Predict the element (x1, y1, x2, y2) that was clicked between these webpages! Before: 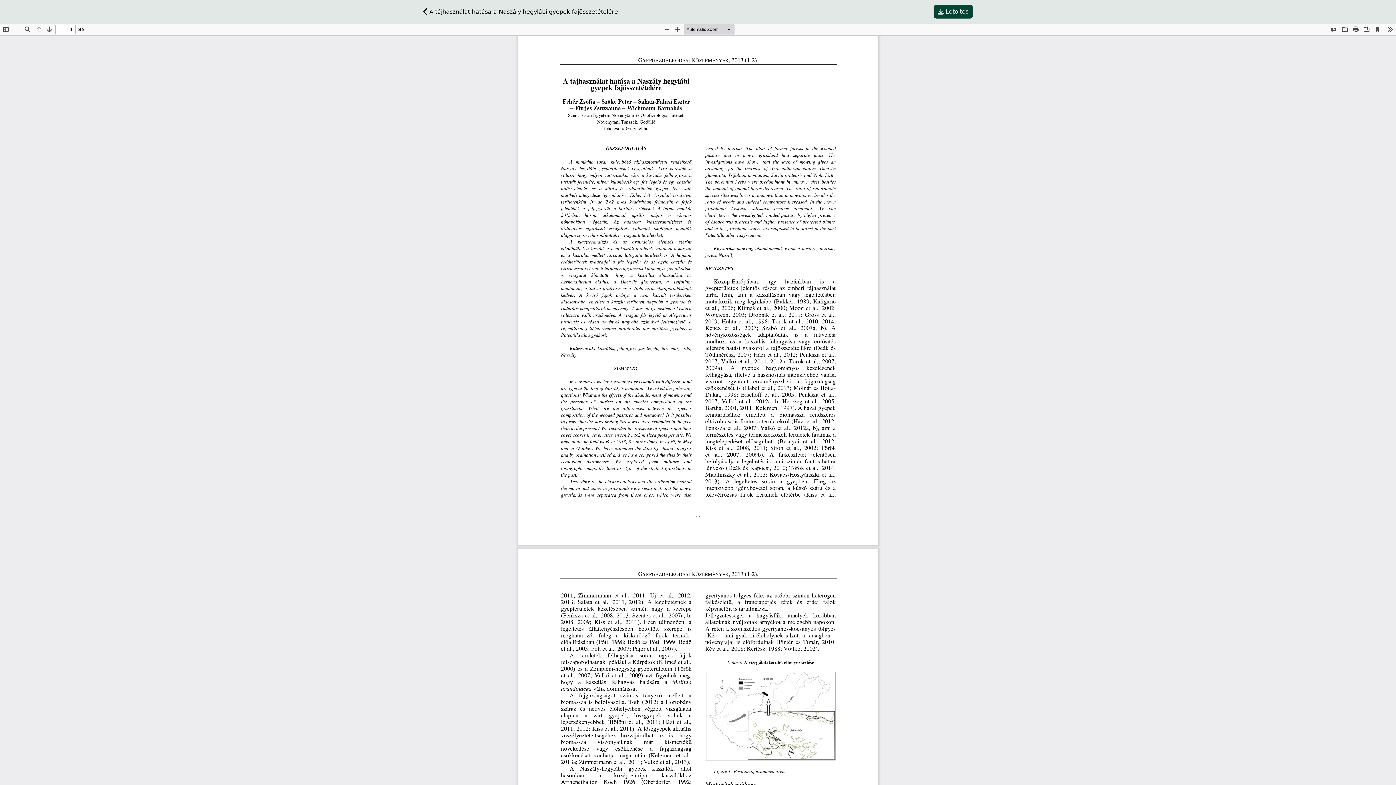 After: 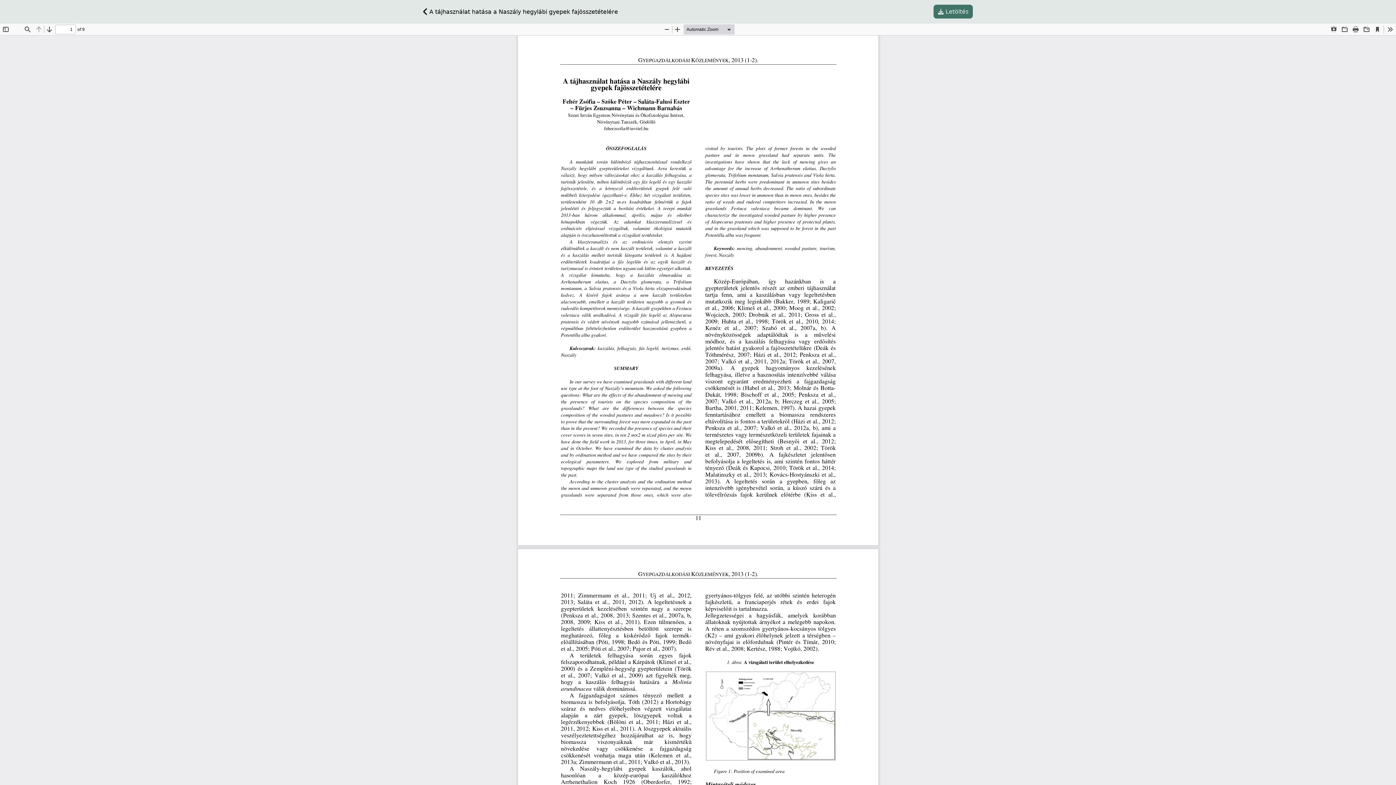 Action: bbox: (933, 4, 973, 18) label:  Letöltés